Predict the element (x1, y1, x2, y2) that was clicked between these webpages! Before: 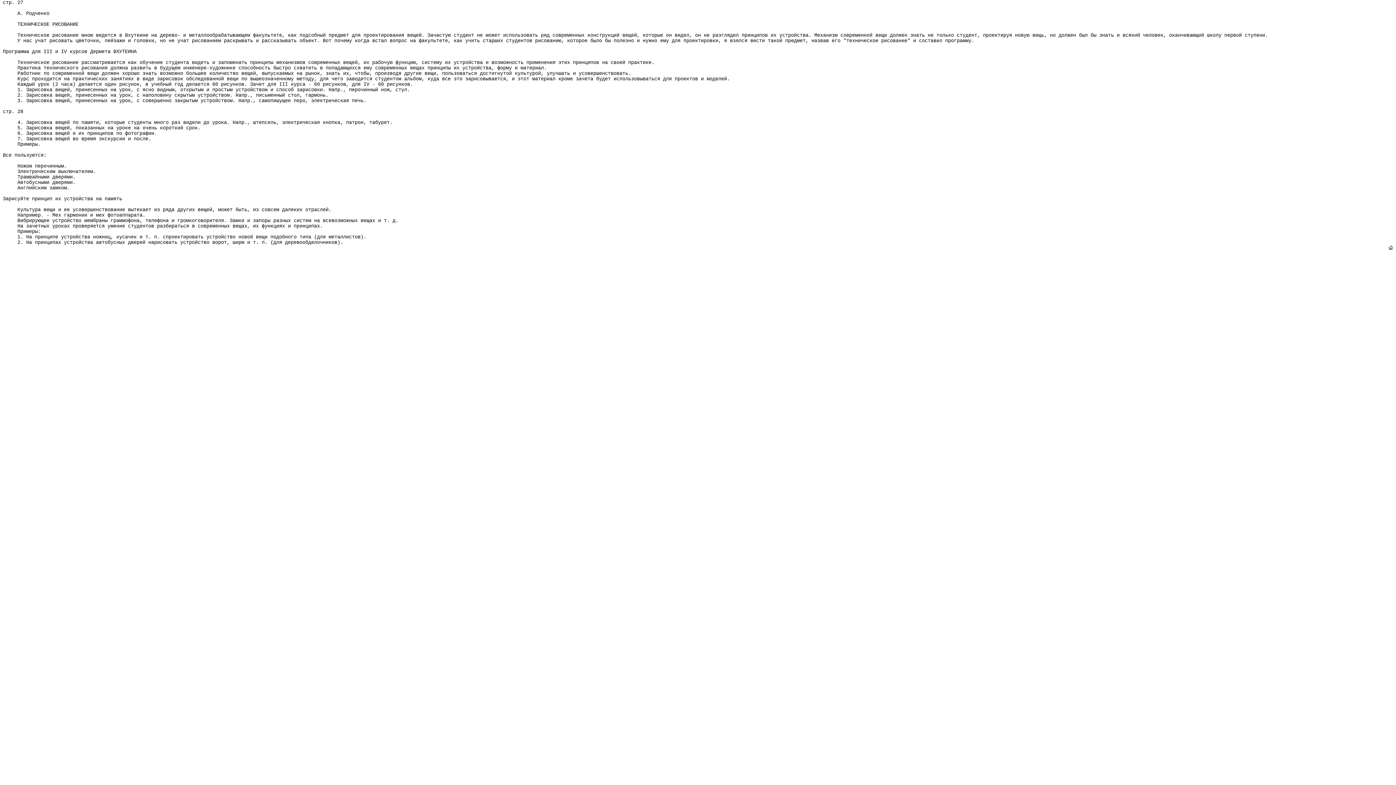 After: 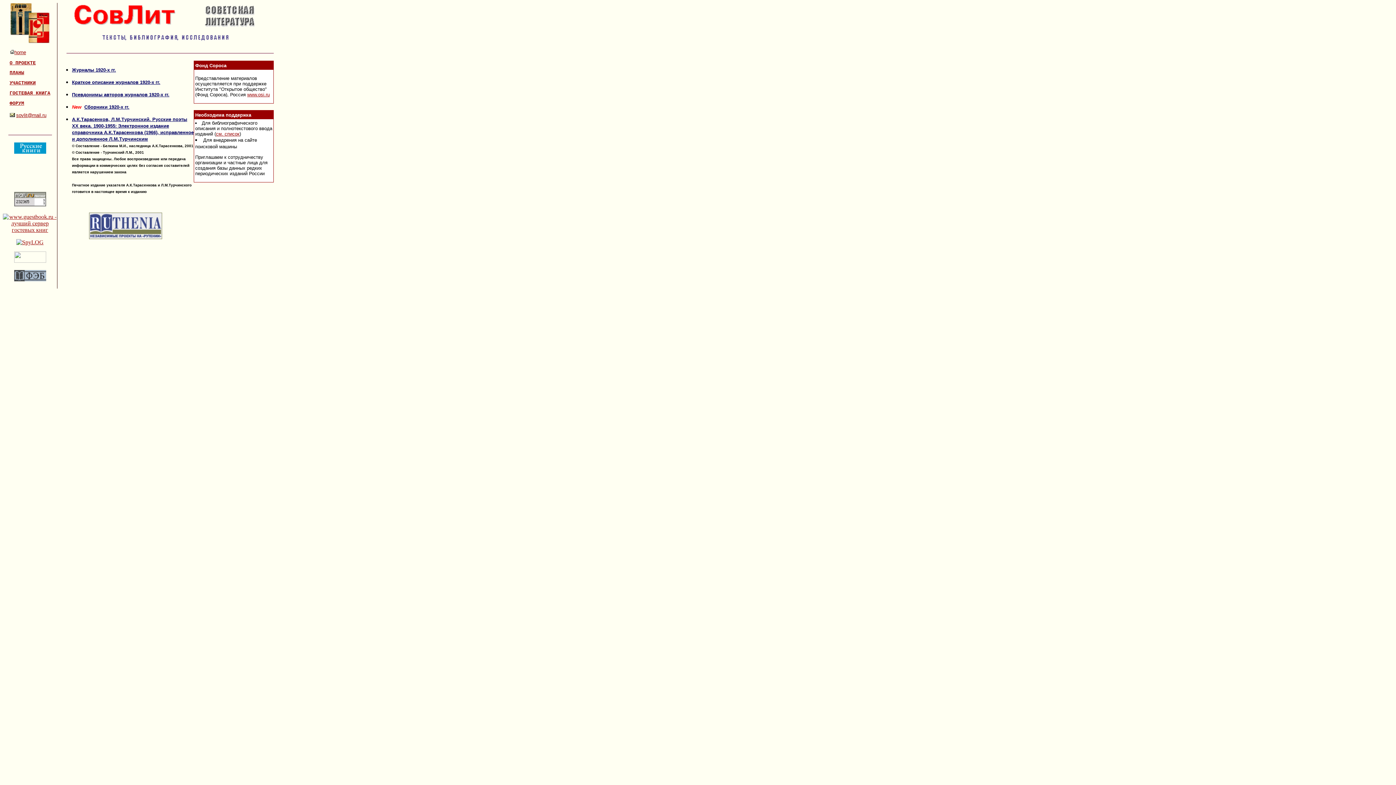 Action: bbox: (1388, 246, 1393, 251)